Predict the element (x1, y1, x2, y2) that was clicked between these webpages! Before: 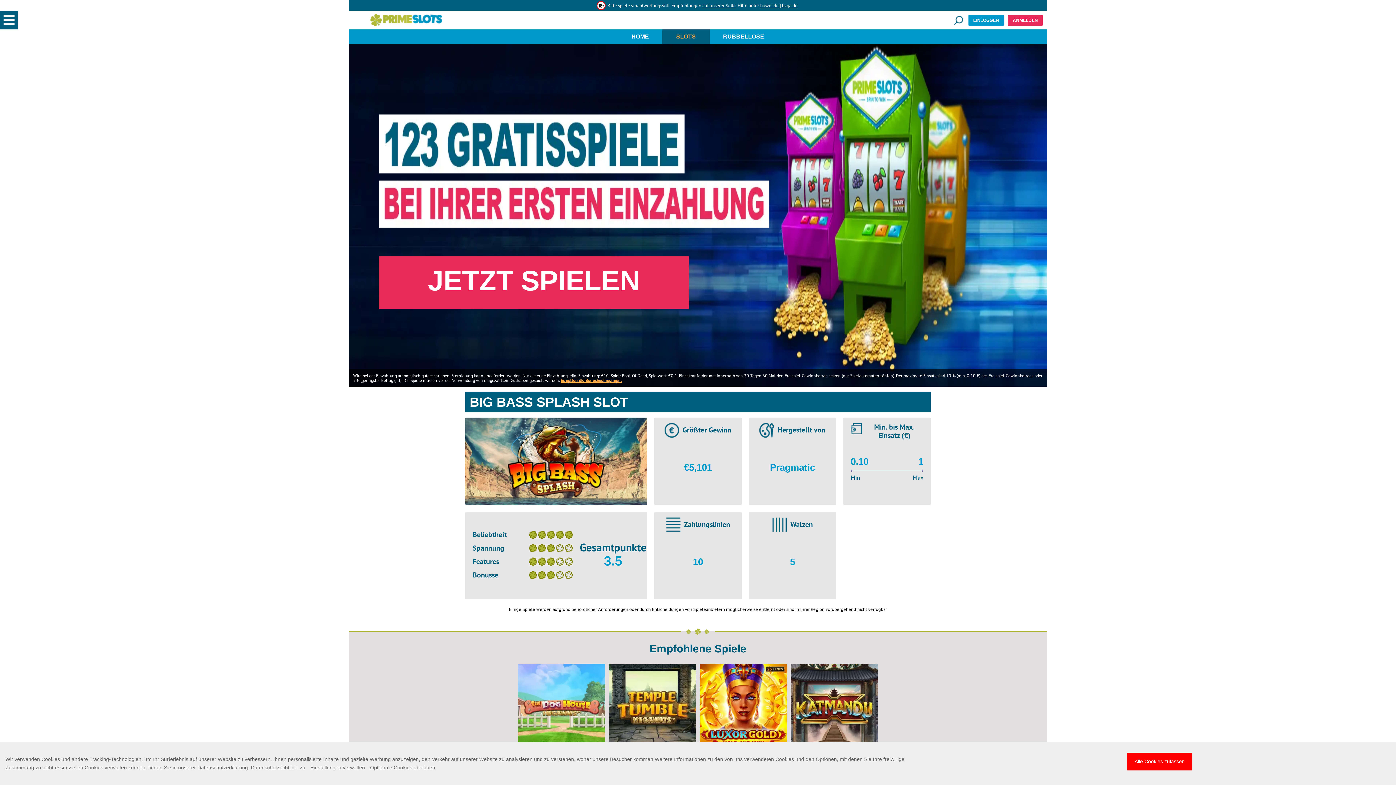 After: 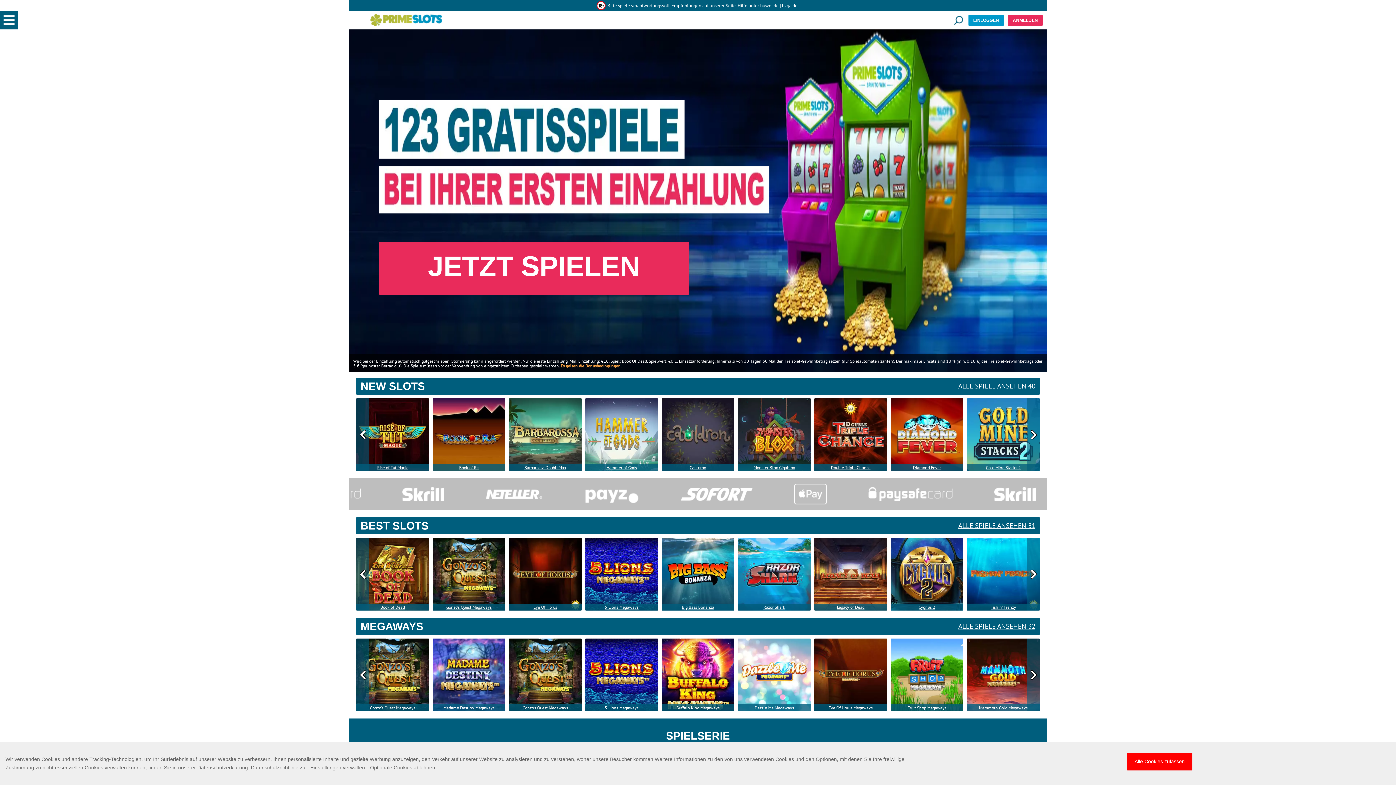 Action: label: HOME bbox: (618, 29, 662, 44)